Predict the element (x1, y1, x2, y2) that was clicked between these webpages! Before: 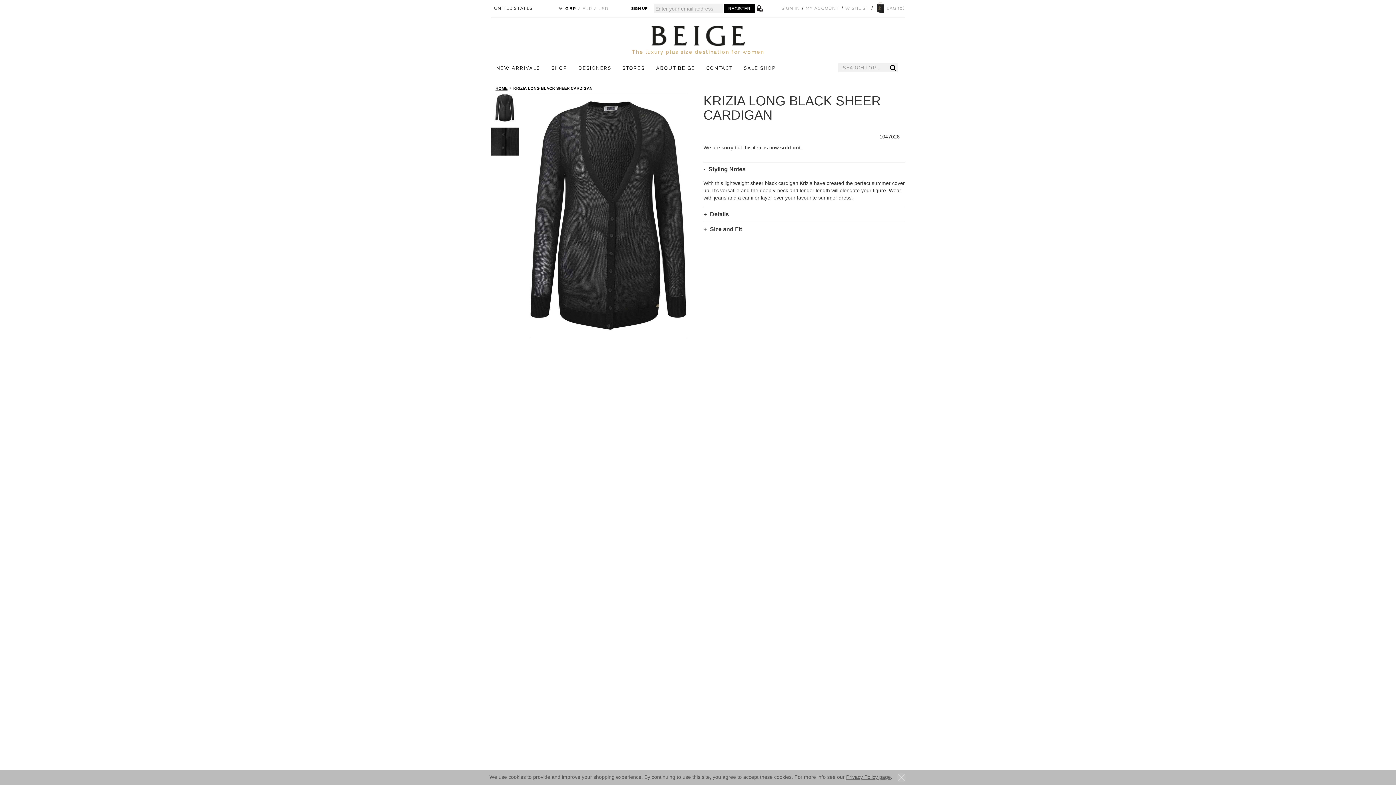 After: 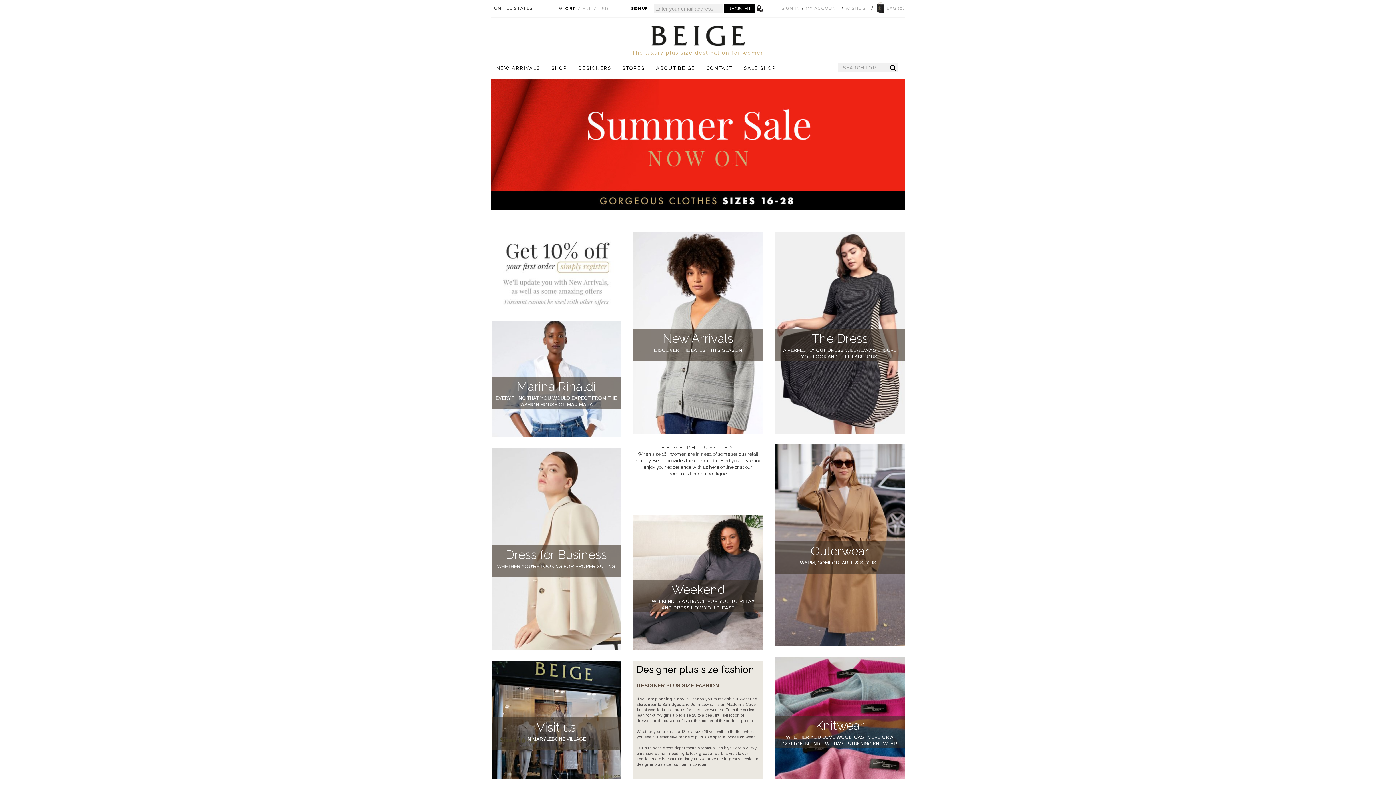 Action: label: HOME bbox: (495, 84, 507, 92)